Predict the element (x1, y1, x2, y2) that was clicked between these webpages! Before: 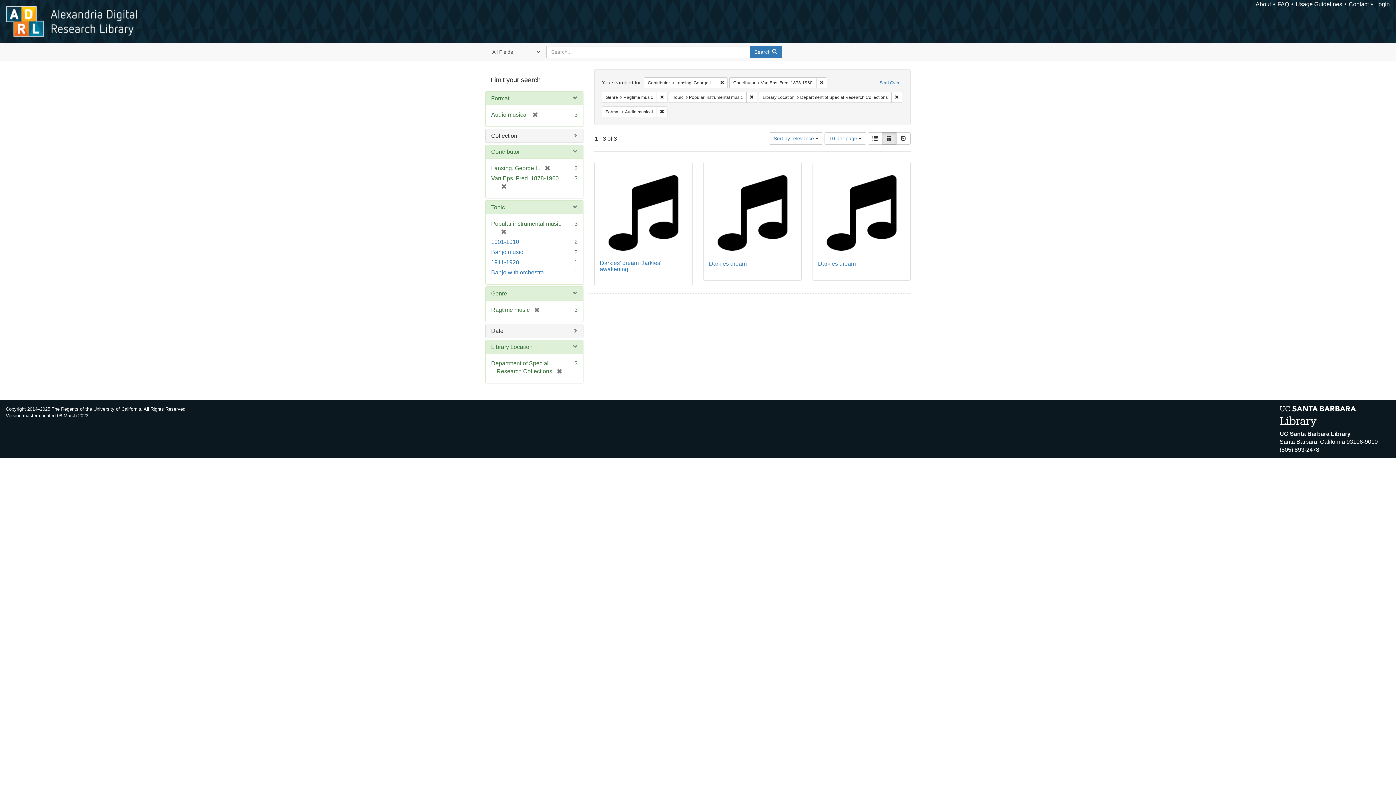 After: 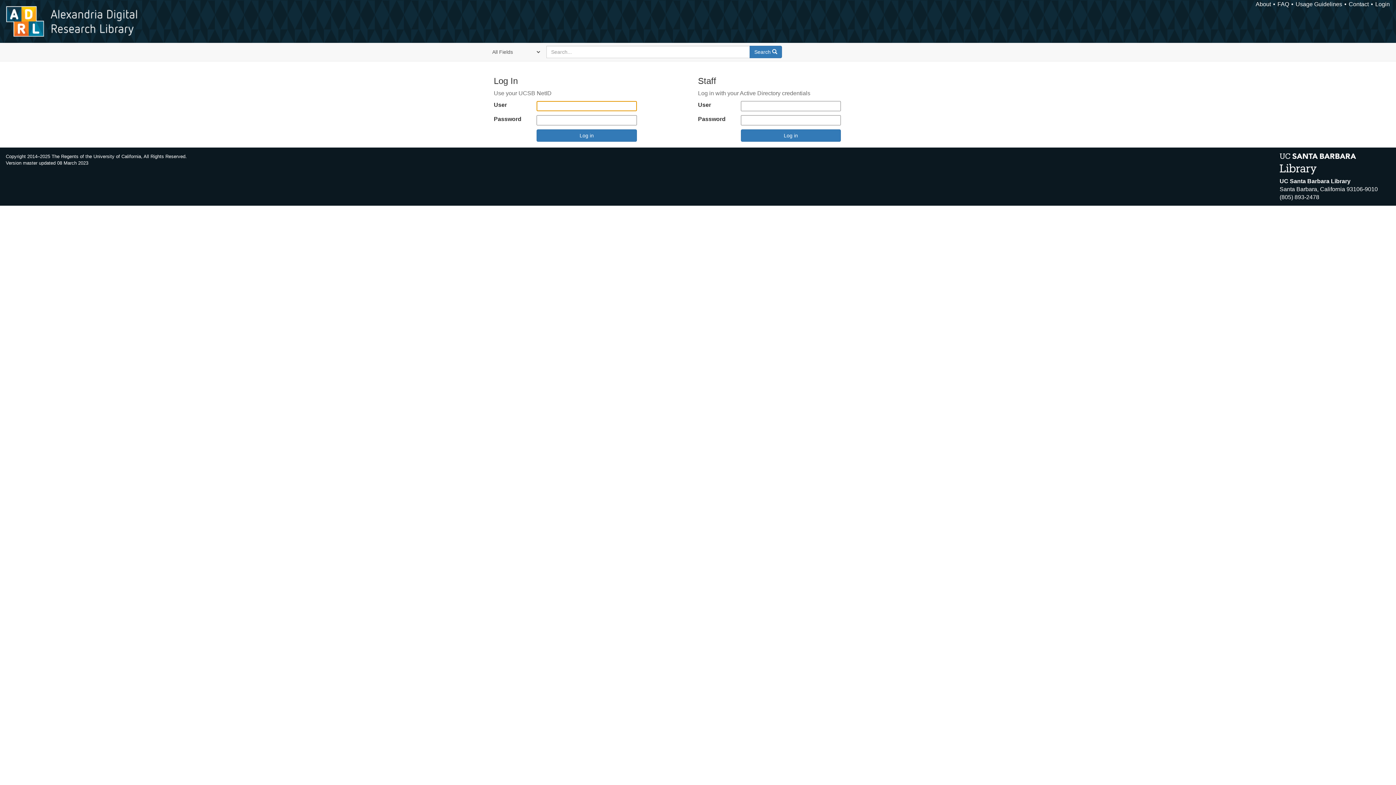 Action: bbox: (1375, 1, 1390, 7) label: Login